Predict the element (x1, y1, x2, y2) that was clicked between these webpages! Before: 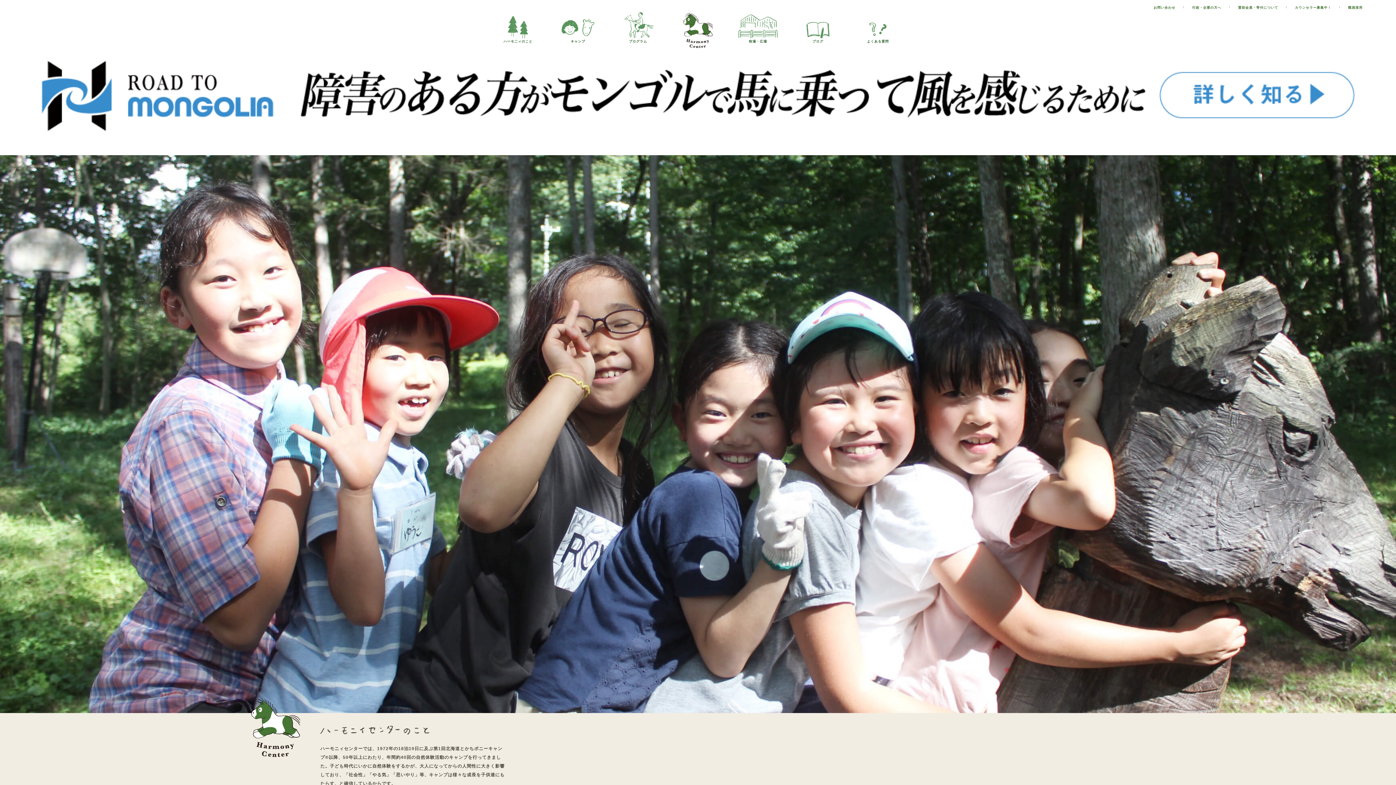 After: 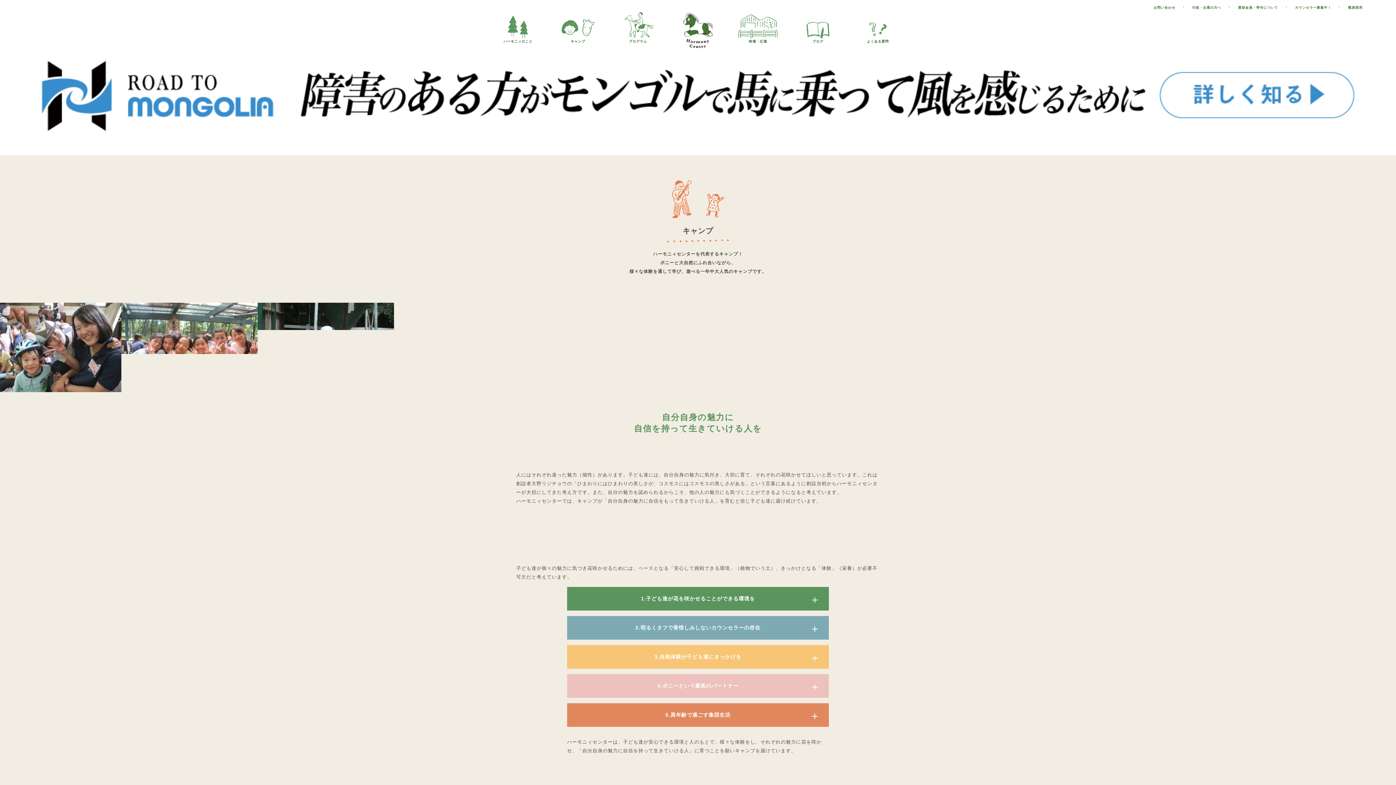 Action: bbox: (558, 35, 598, 43) label: キャンプ